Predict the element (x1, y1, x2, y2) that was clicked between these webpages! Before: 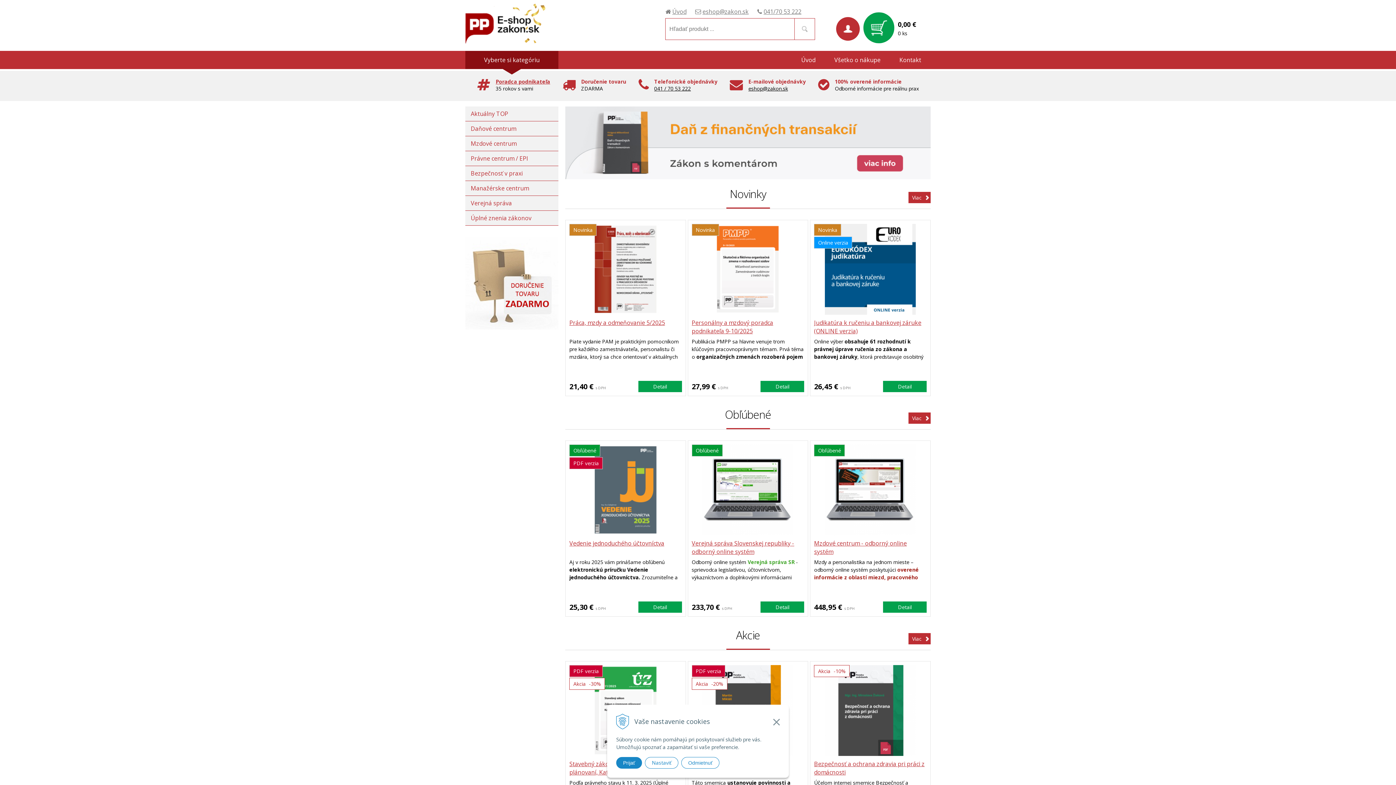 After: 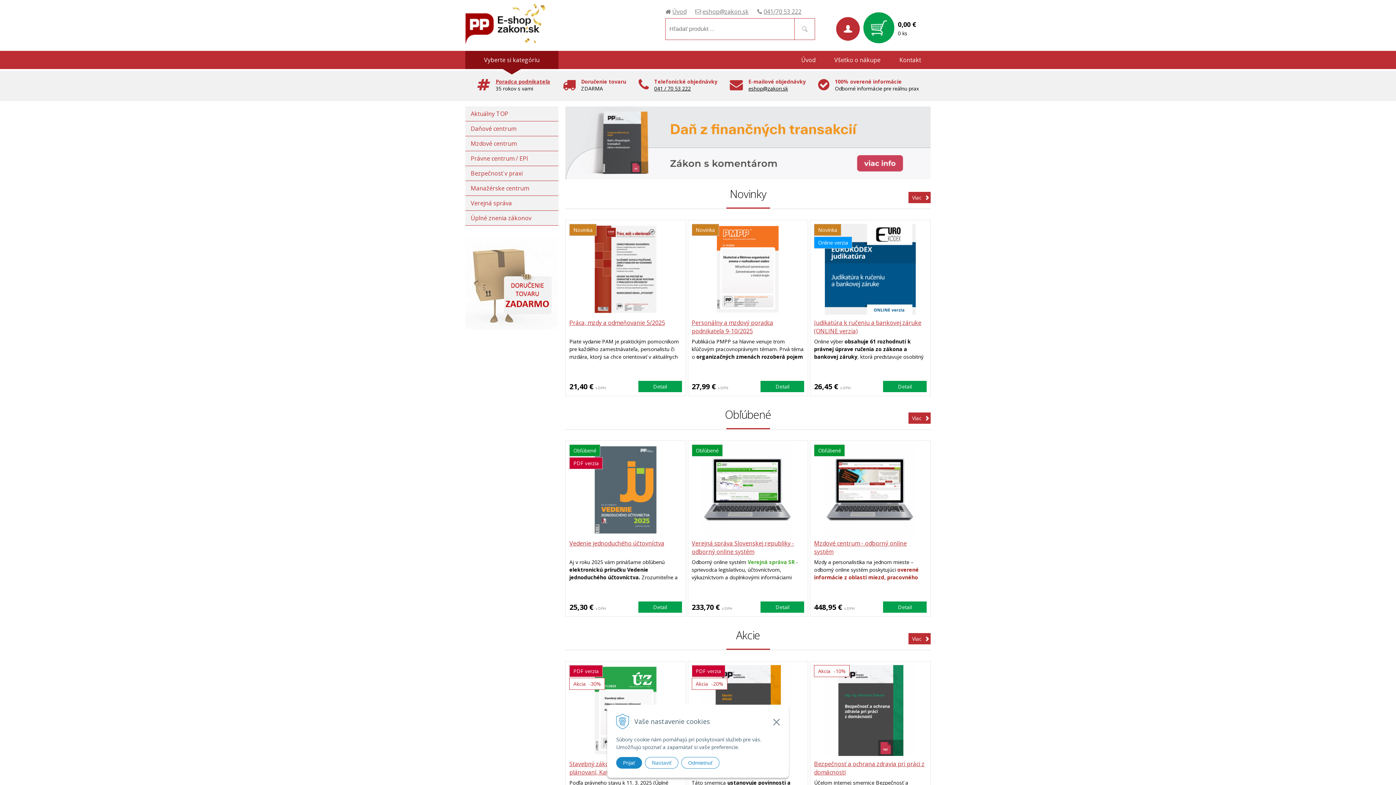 Action: label: Vyberte si kategóriu bbox: (465, 50, 558, 69)